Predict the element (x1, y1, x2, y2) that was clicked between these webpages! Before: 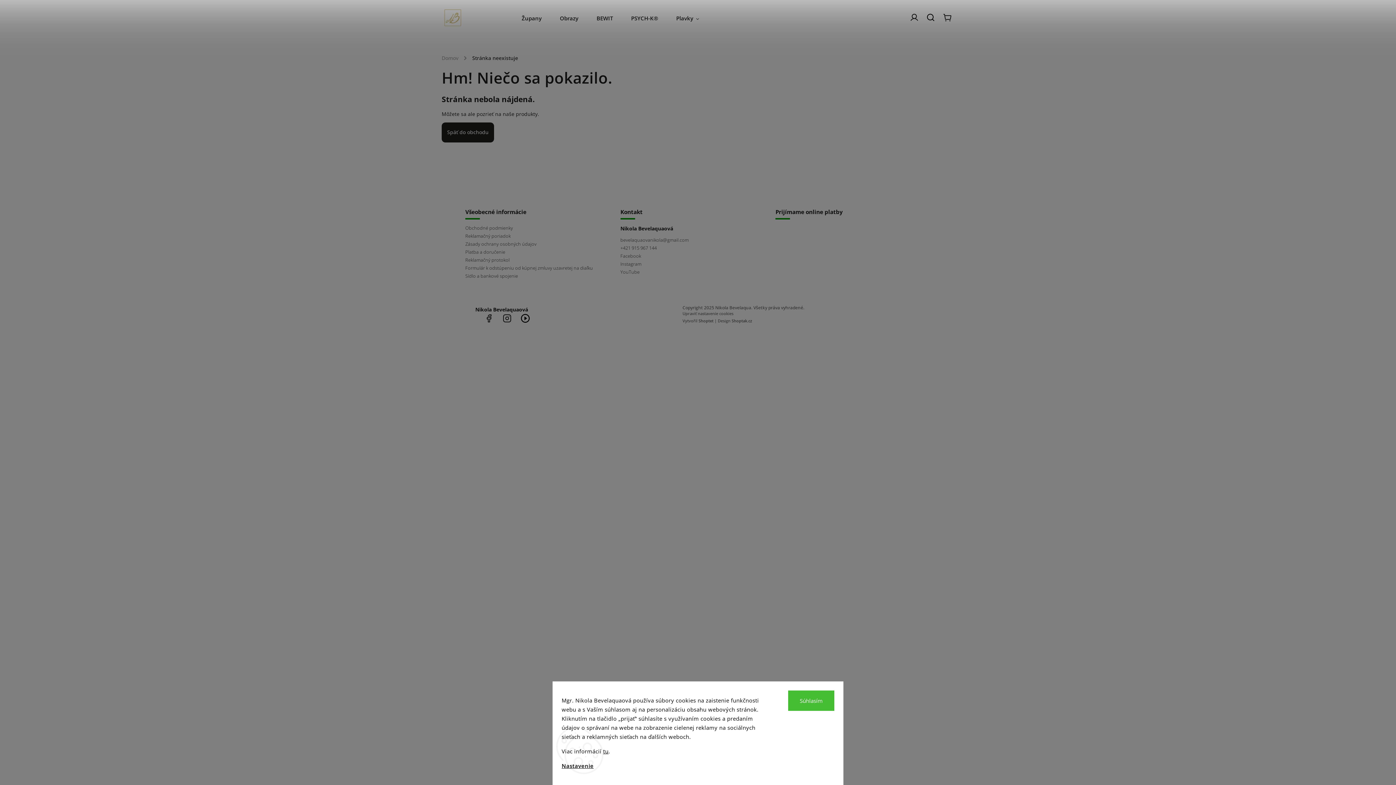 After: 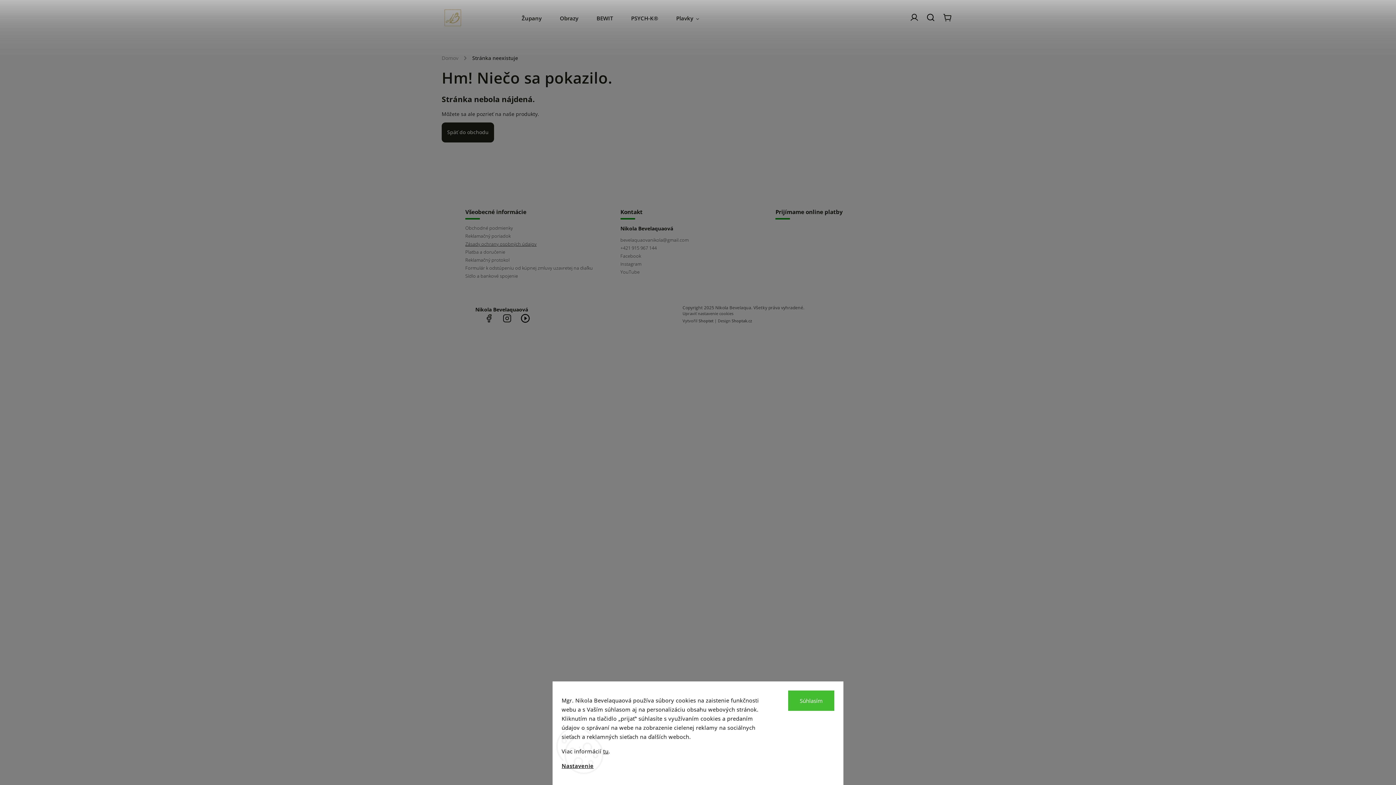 Action: label: Zásady ochrany osobných údajov bbox: (465, 241, 615, 247)